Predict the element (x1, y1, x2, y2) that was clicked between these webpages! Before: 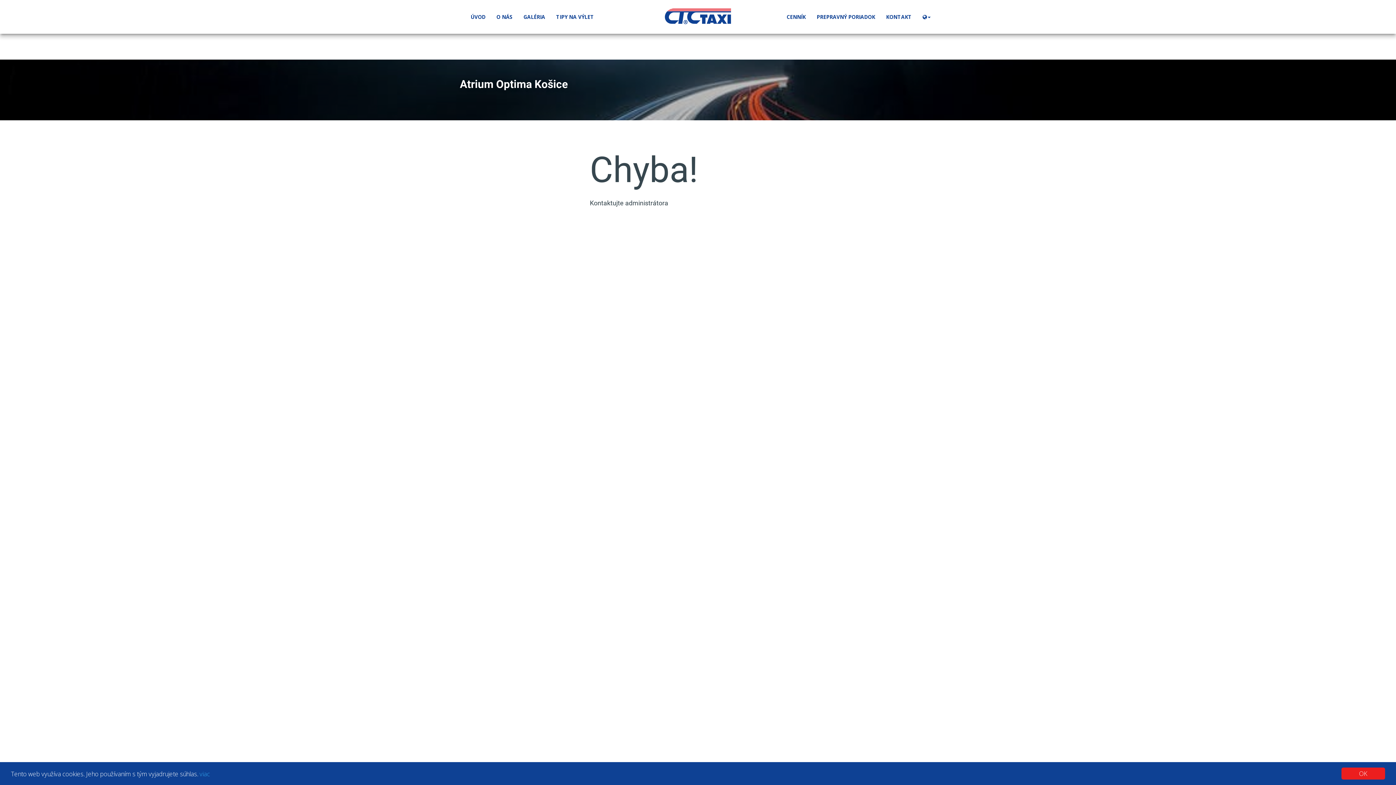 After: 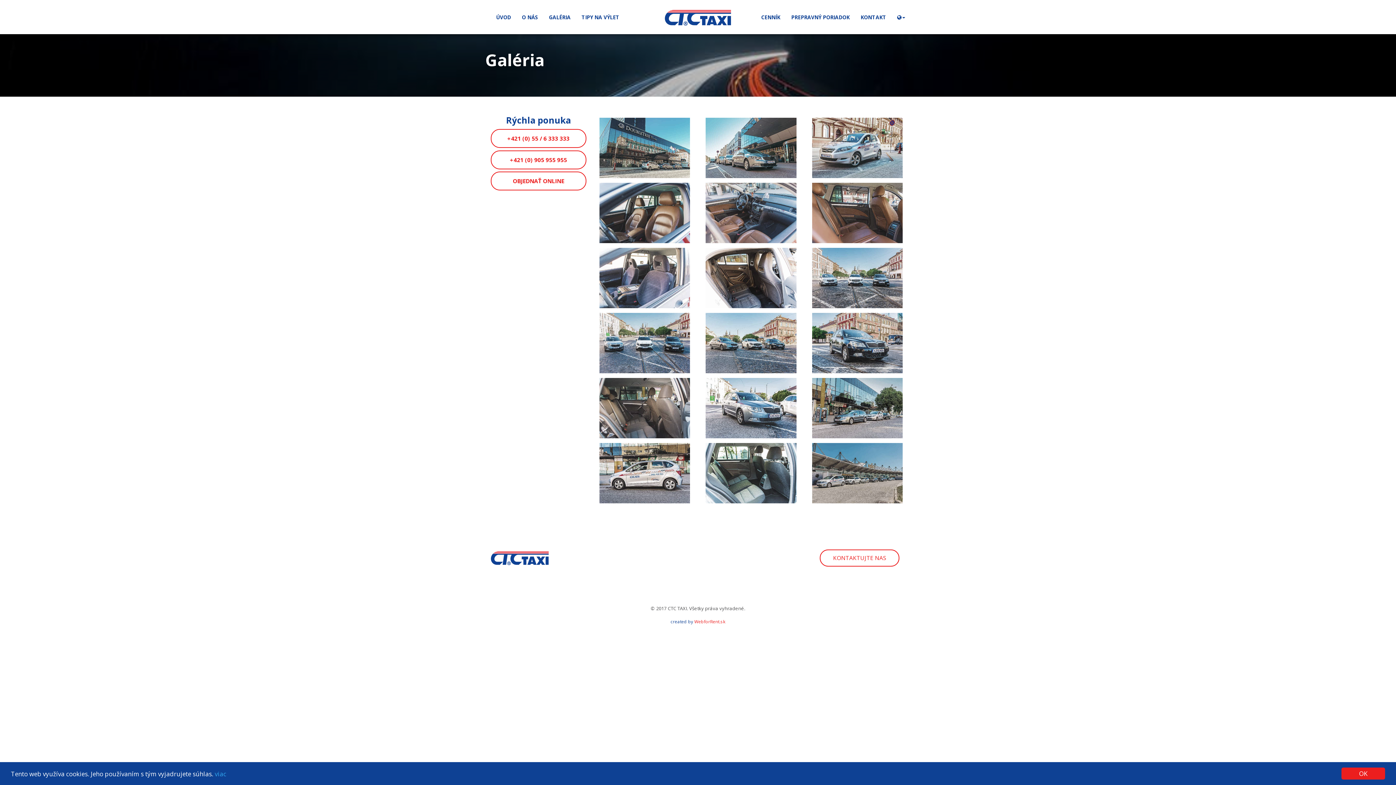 Action: label: GALÉRIA bbox: (518, 0, 550, 33)